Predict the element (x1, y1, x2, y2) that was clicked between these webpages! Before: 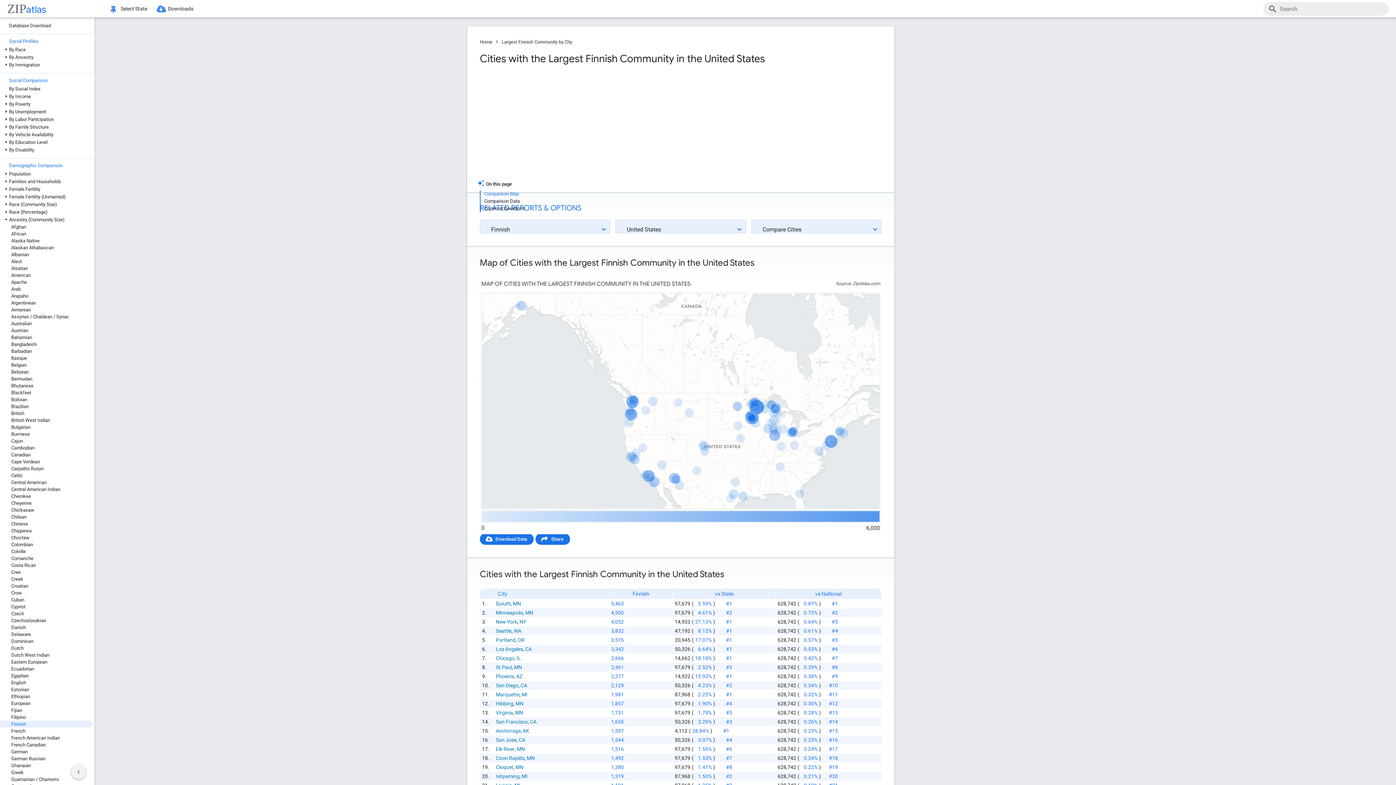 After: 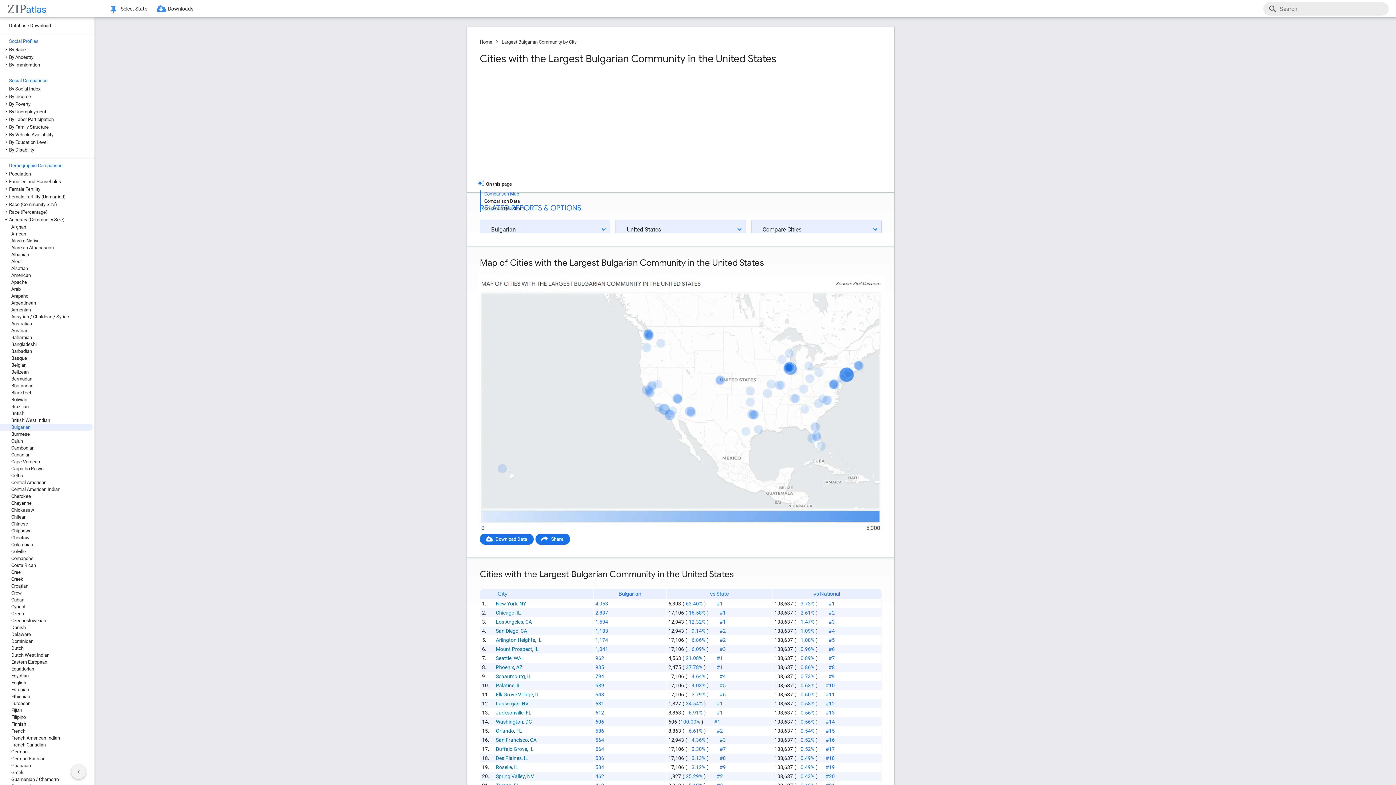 Action: bbox: (0, 424, 92, 430) label: Bulgarian